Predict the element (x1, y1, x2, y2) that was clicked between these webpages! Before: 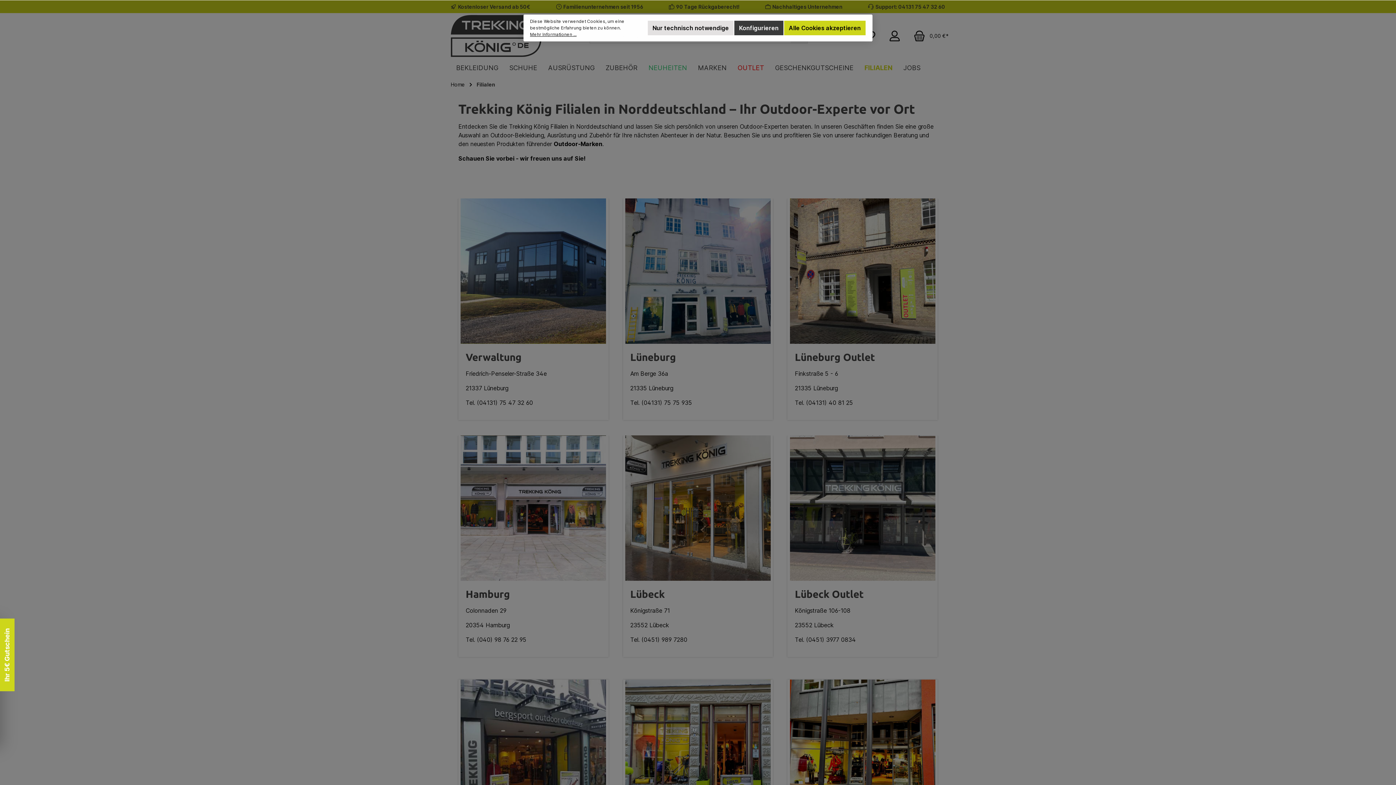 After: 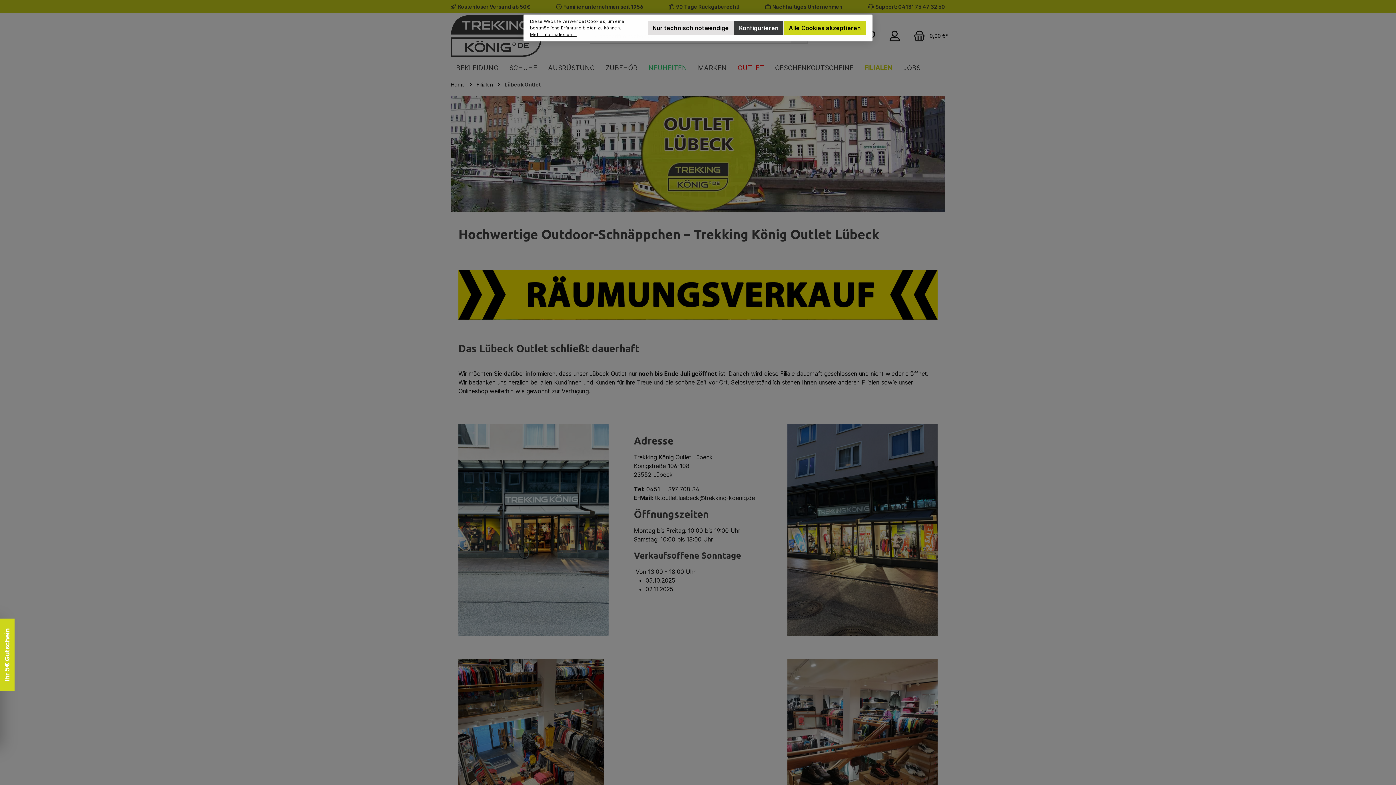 Action: bbox: (790, 435, 935, 581)